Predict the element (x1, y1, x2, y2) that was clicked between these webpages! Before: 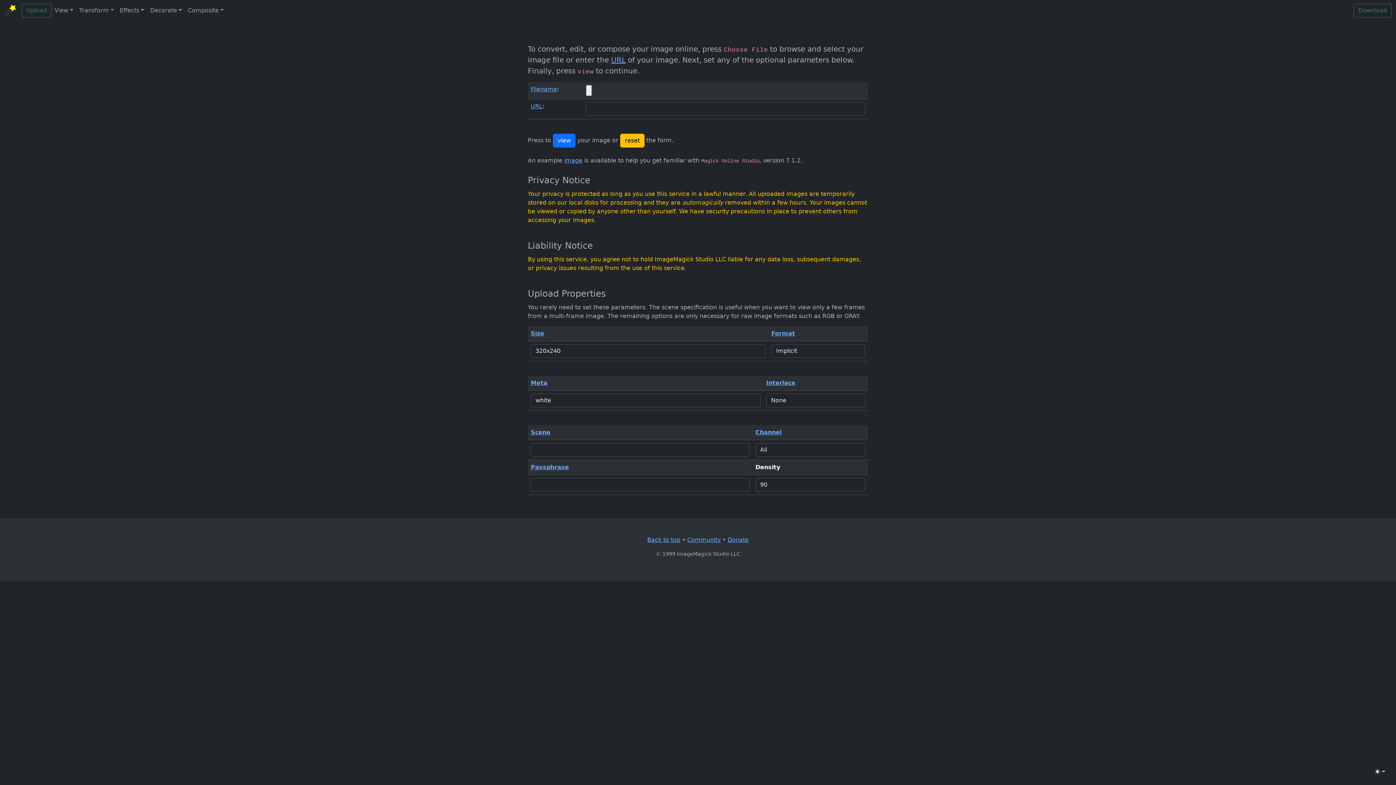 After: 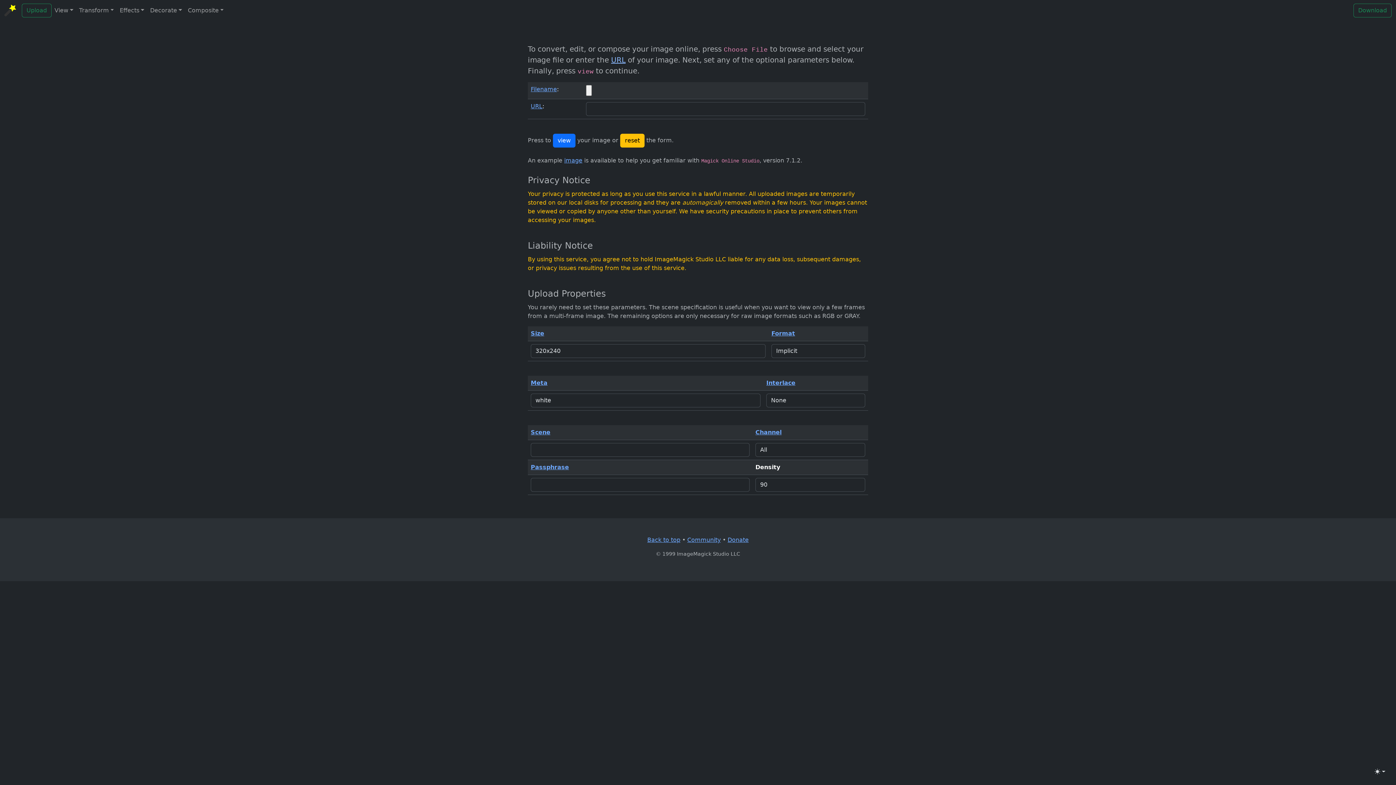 Action: label: URL bbox: (611, 55, 625, 64)